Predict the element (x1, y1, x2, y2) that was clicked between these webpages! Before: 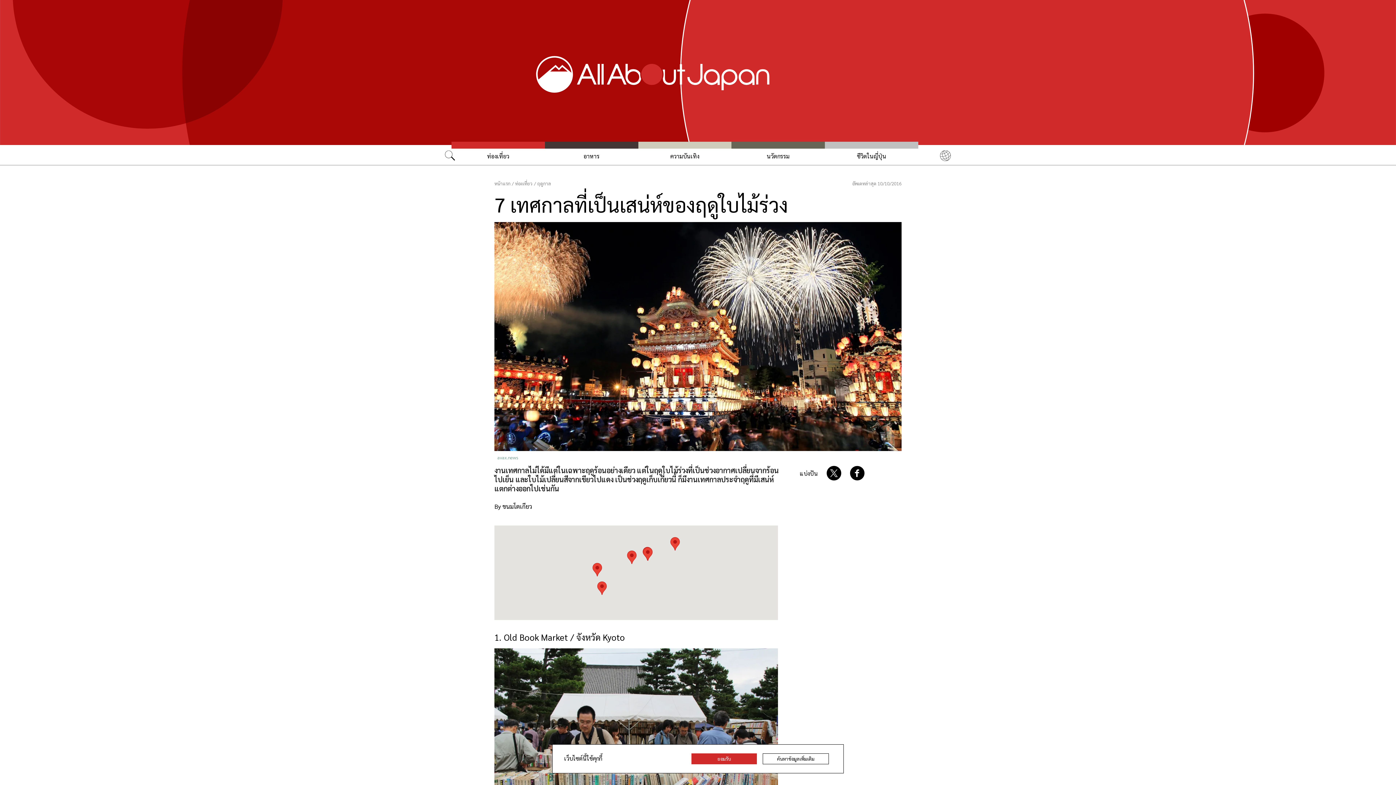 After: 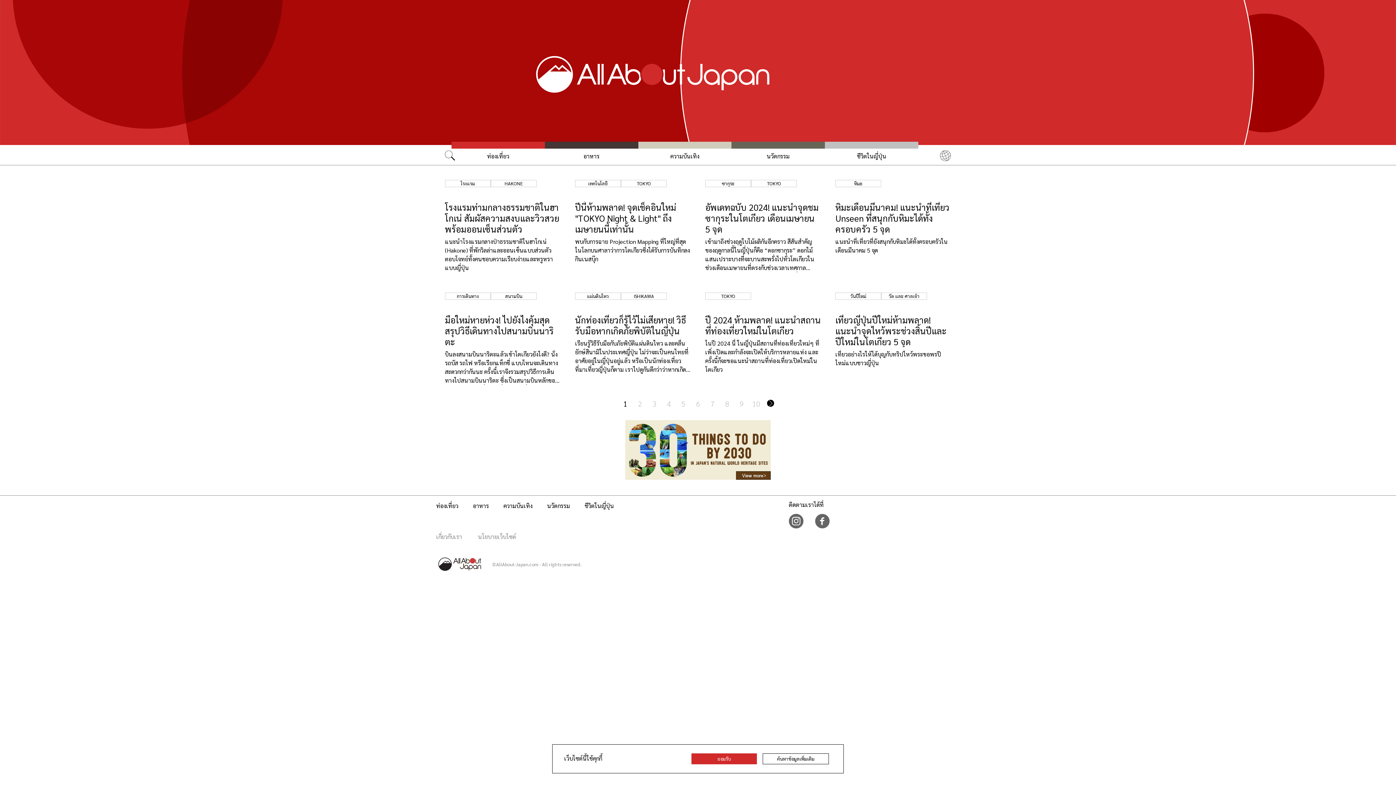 Action: bbox: (515, 180, 532, 186) label: ท่องเที่ยว